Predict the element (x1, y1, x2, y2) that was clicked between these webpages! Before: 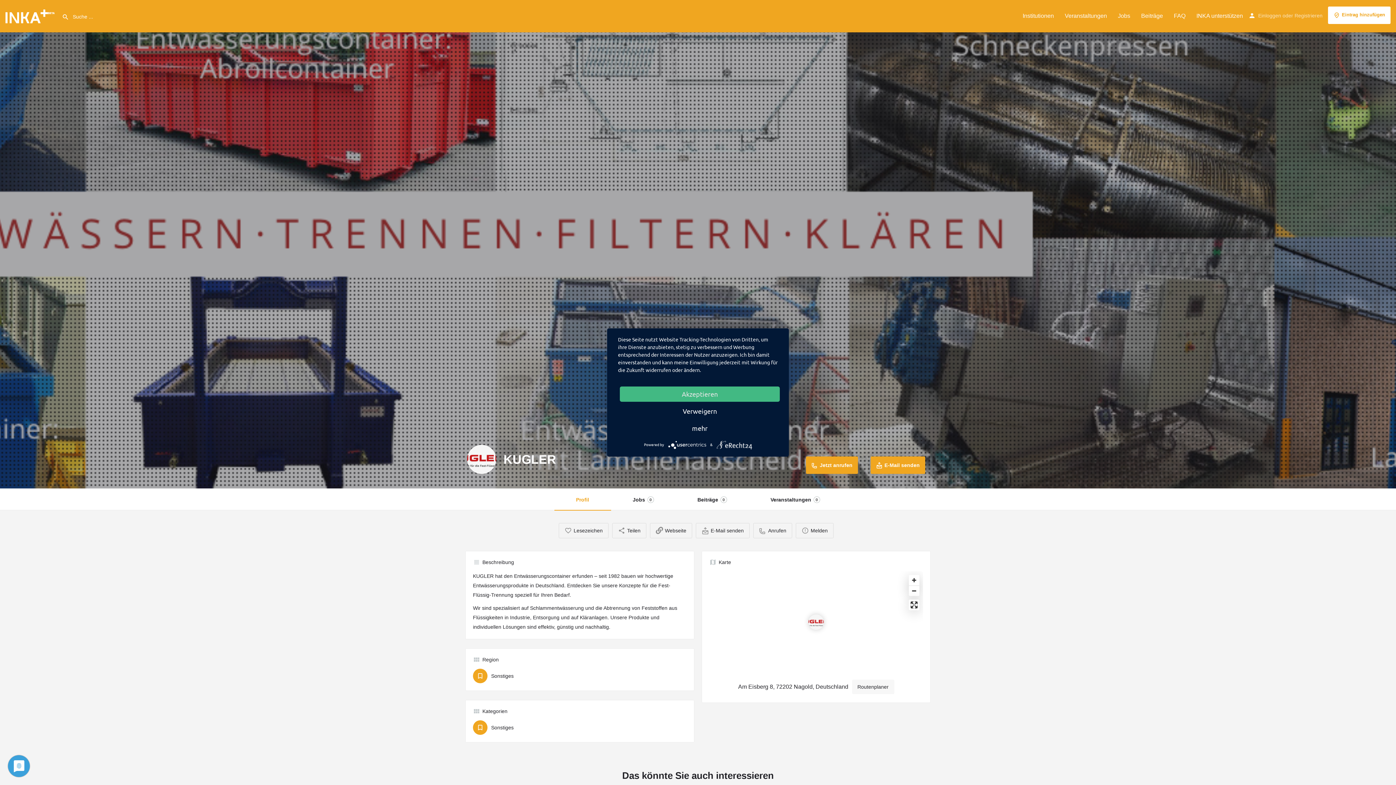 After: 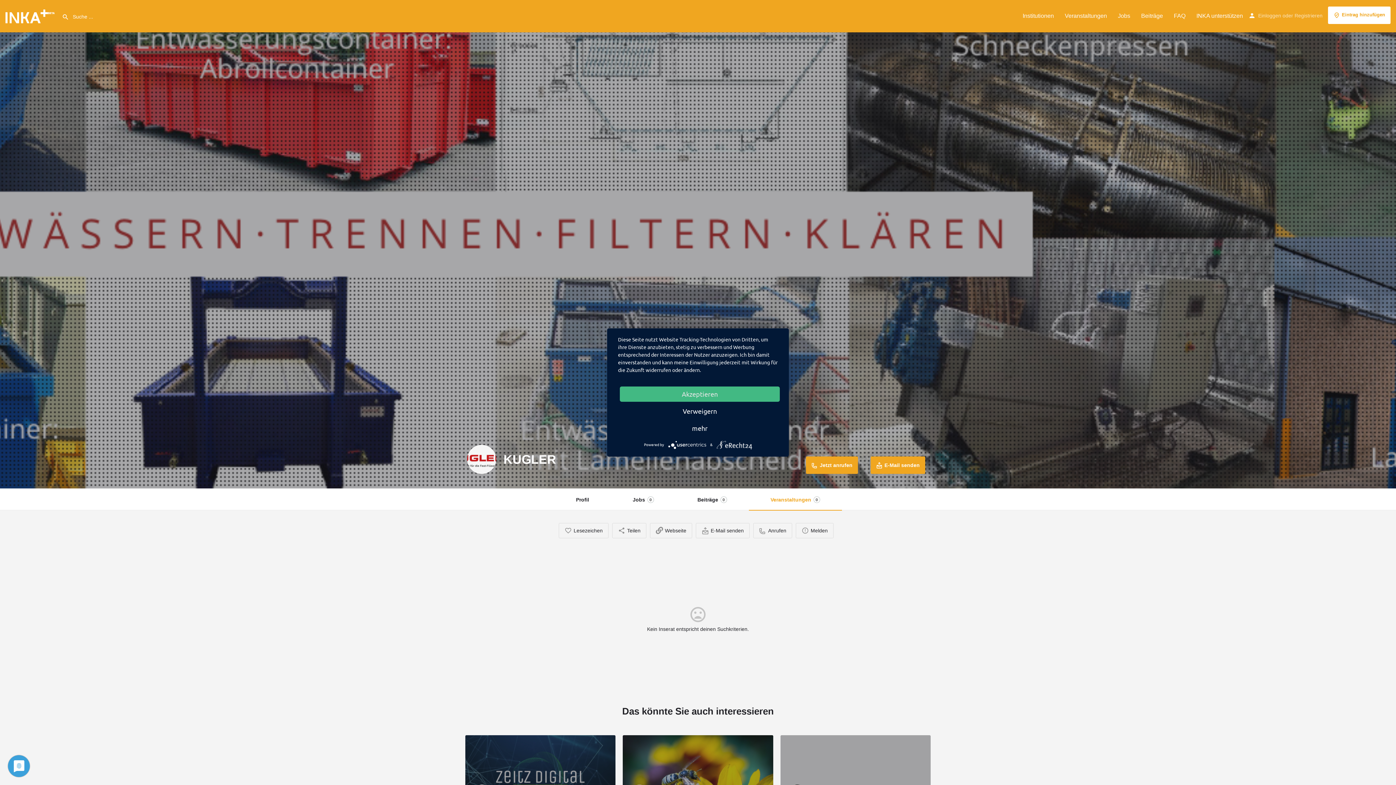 Action: label: Veranstaltungen
0 bbox: (748, 489, 842, 510)